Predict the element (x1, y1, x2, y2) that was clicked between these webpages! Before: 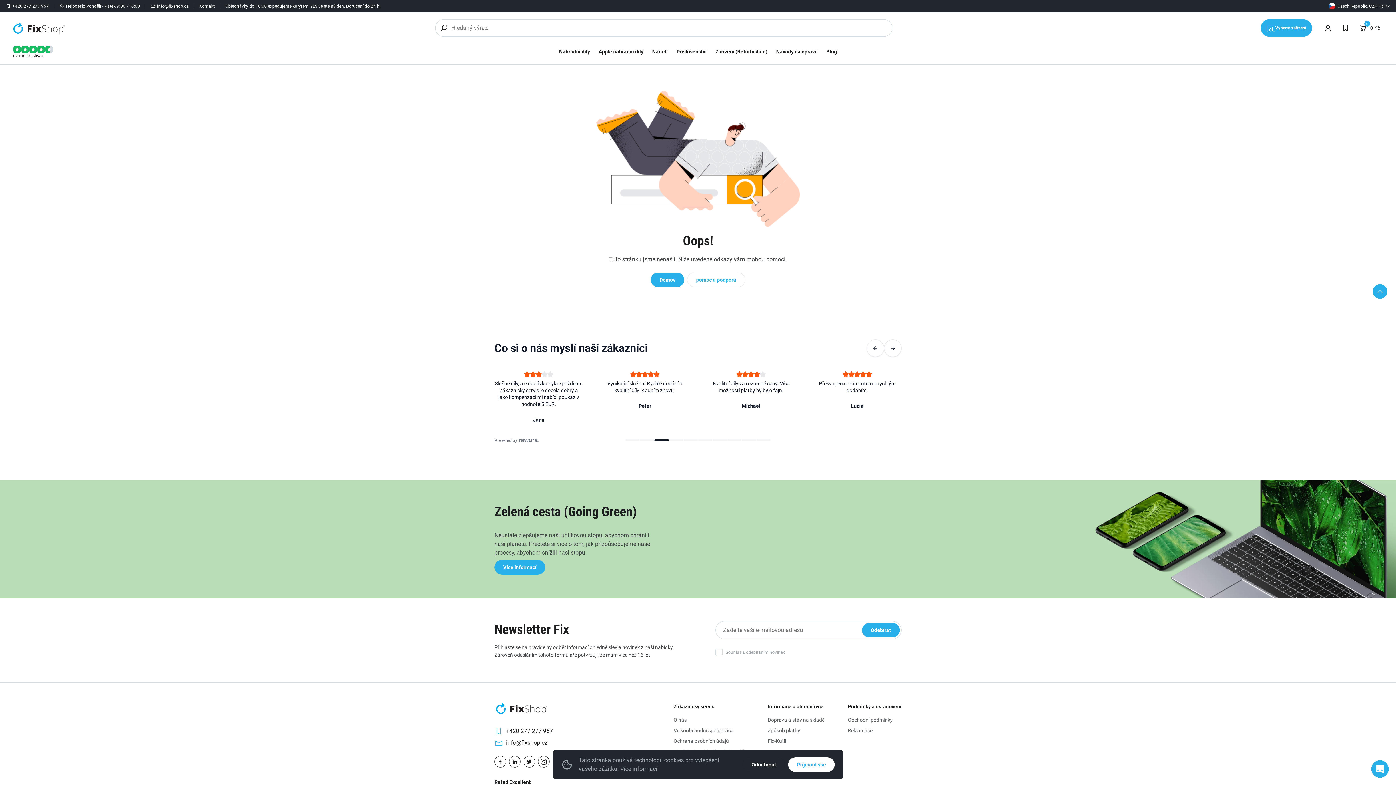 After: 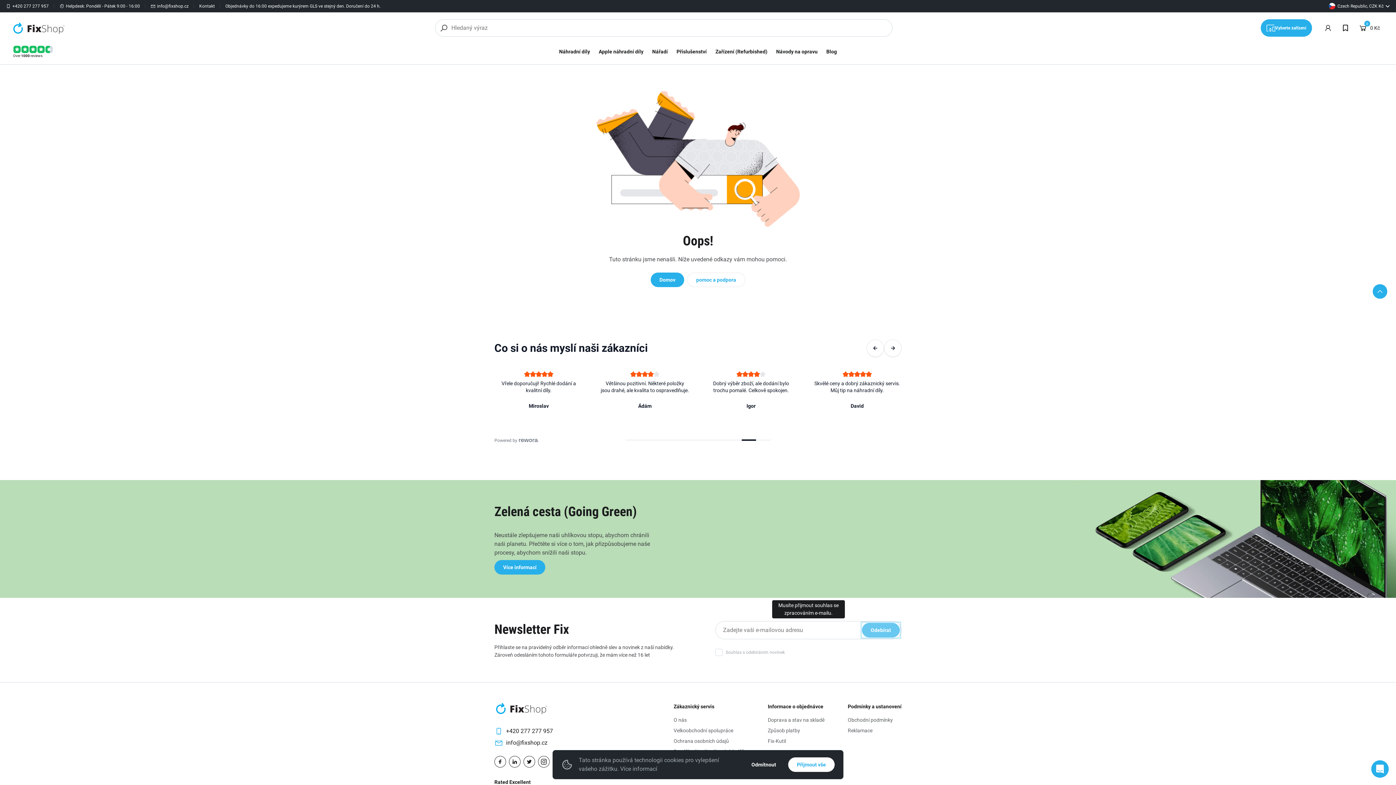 Action: bbox: (862, 623, 900, 637) label: Odebírat